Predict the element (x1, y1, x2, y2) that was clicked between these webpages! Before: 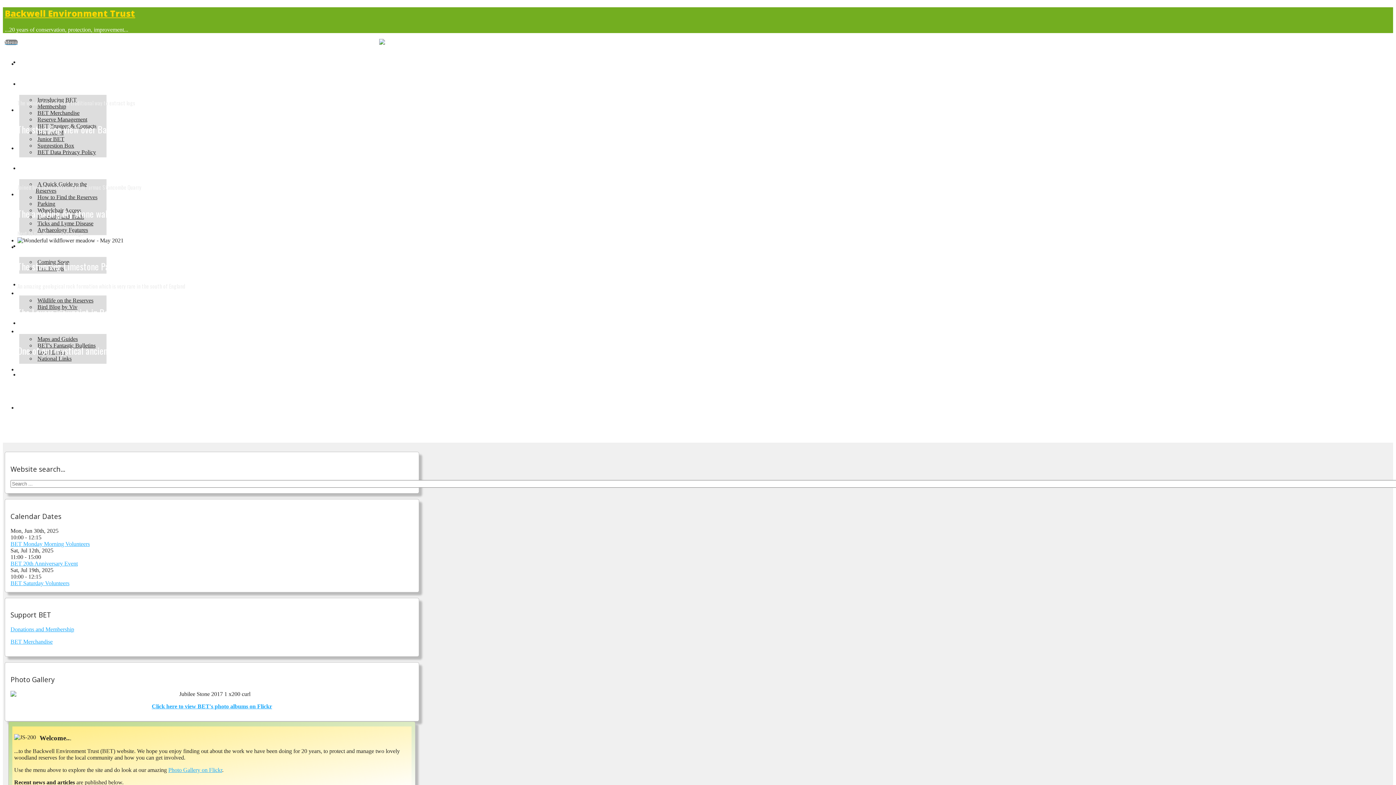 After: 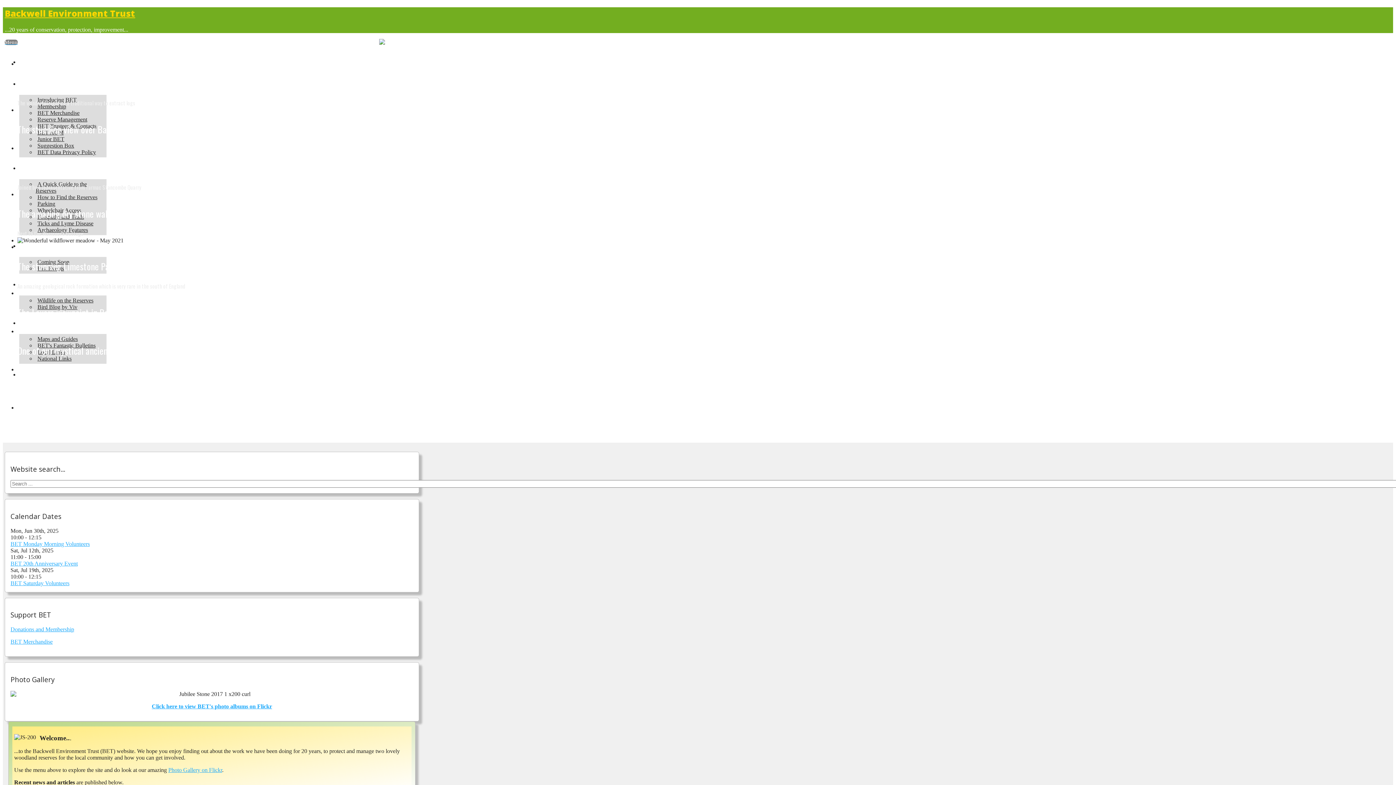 Action: bbox: (19, 243, 45, 249) label: Events